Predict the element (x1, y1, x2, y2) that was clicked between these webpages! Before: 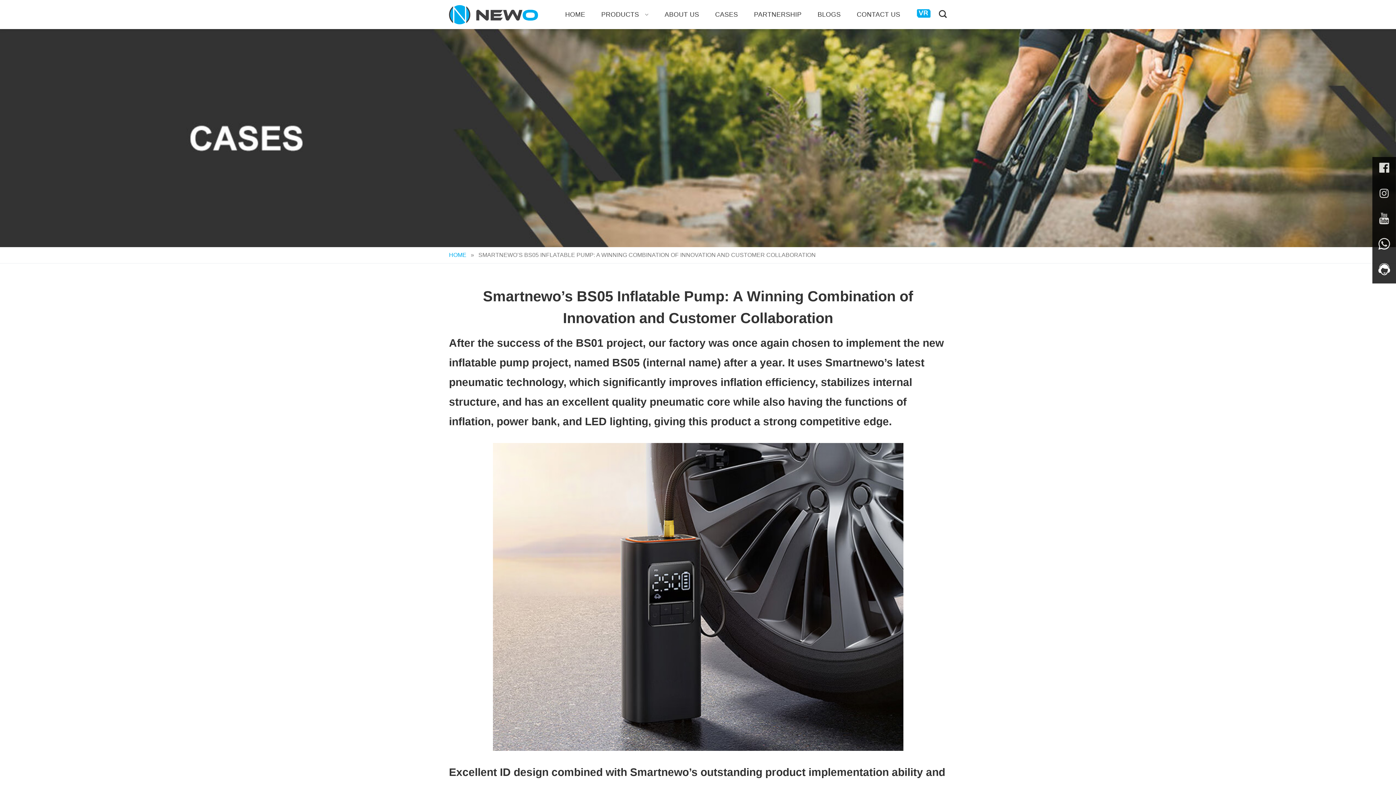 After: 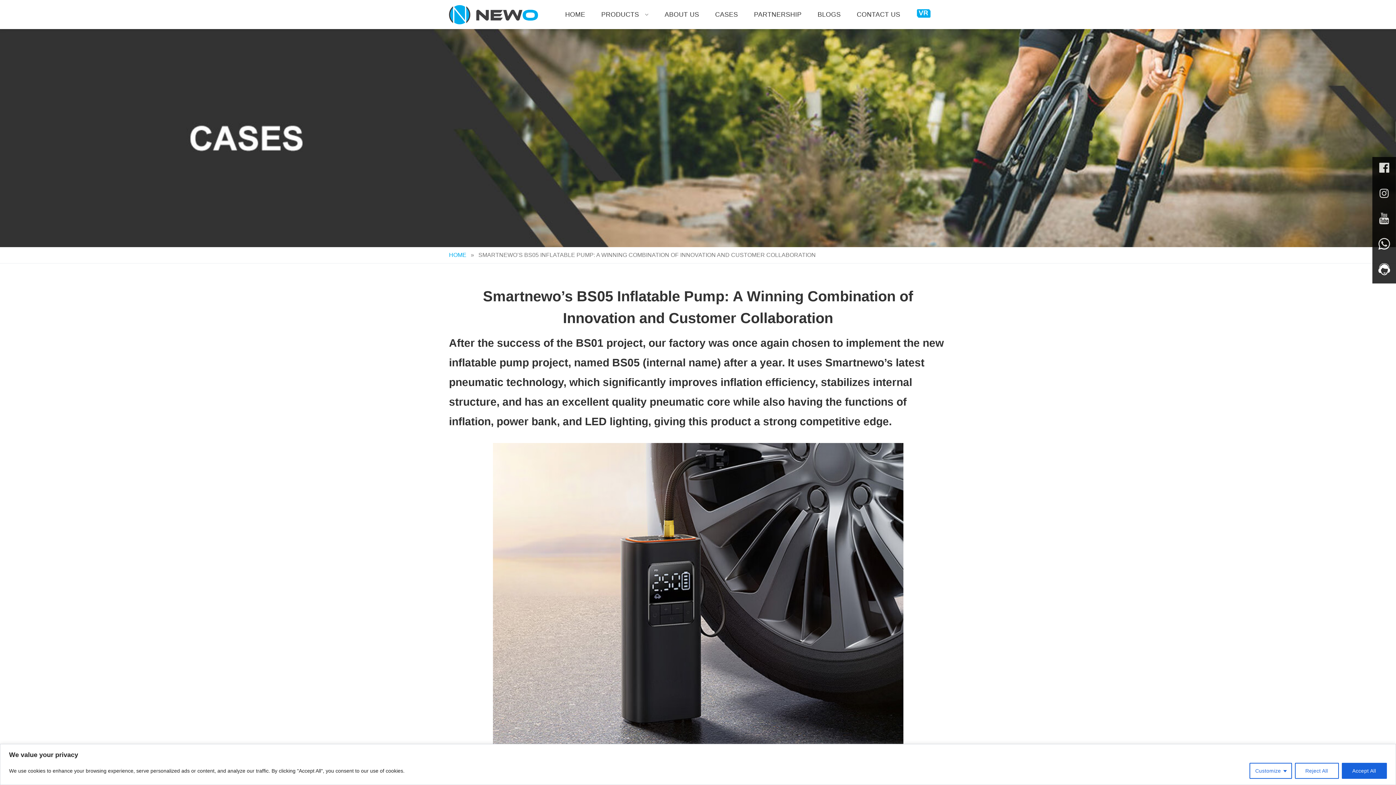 Action: bbox: (939, 9, 947, 18) label: Search